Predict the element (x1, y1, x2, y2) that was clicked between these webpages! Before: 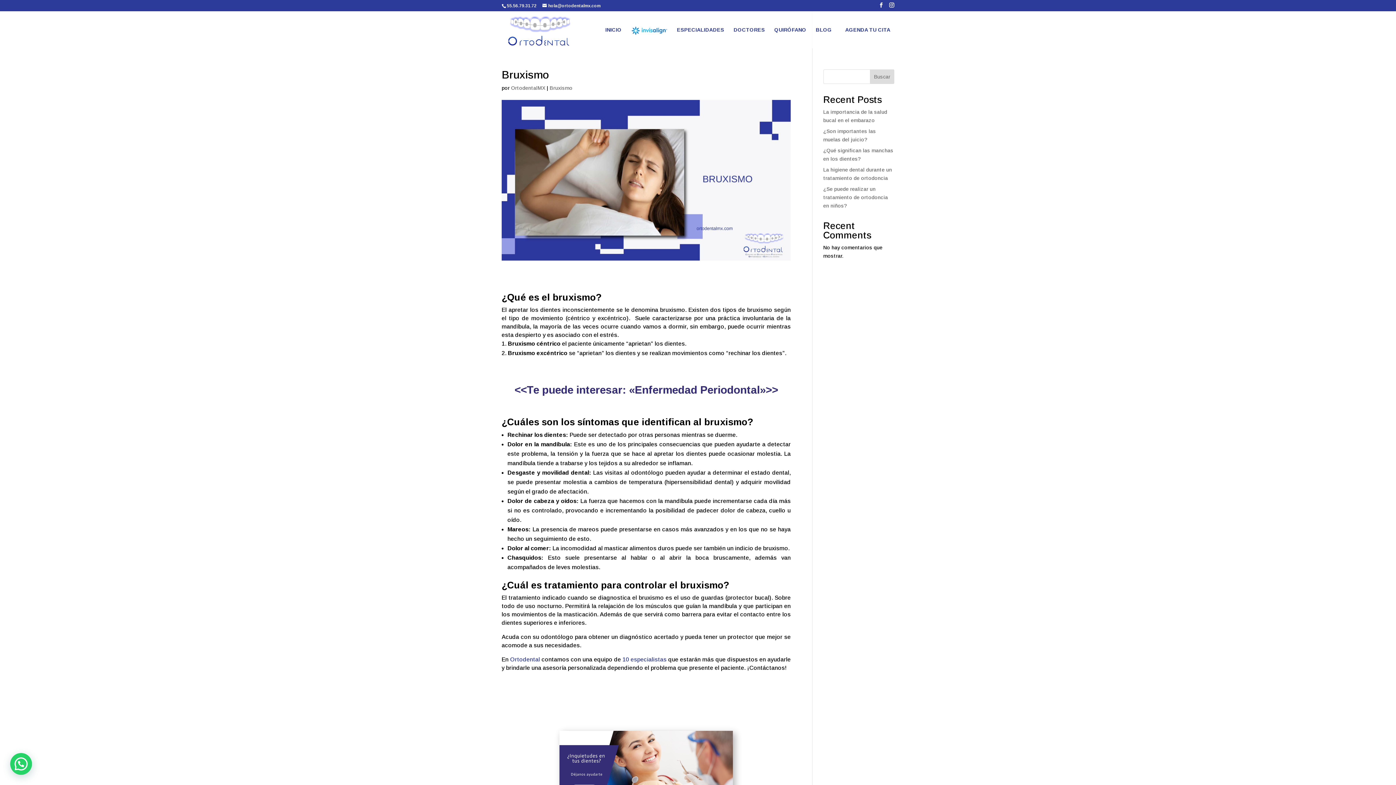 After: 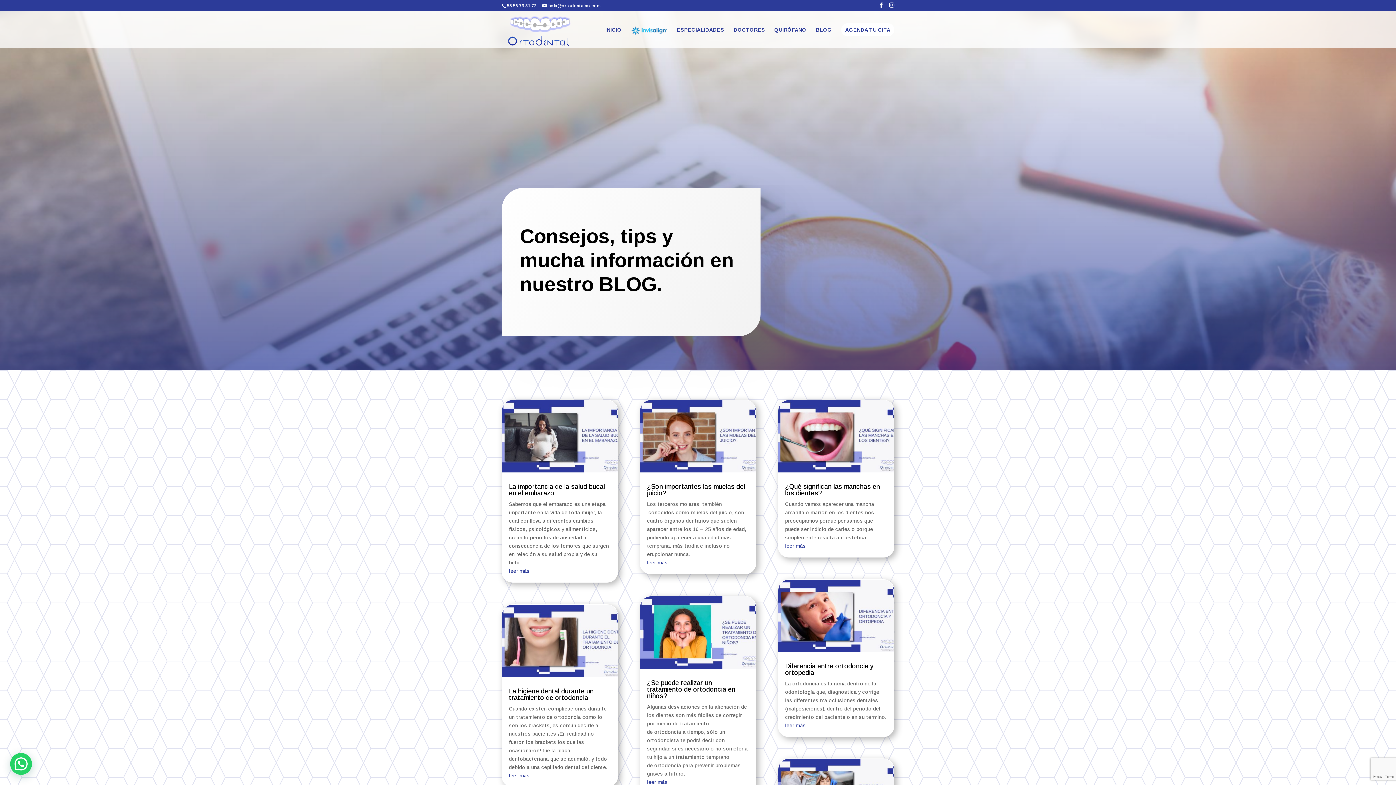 Action: label: BLOG bbox: (816, 27, 832, 44)